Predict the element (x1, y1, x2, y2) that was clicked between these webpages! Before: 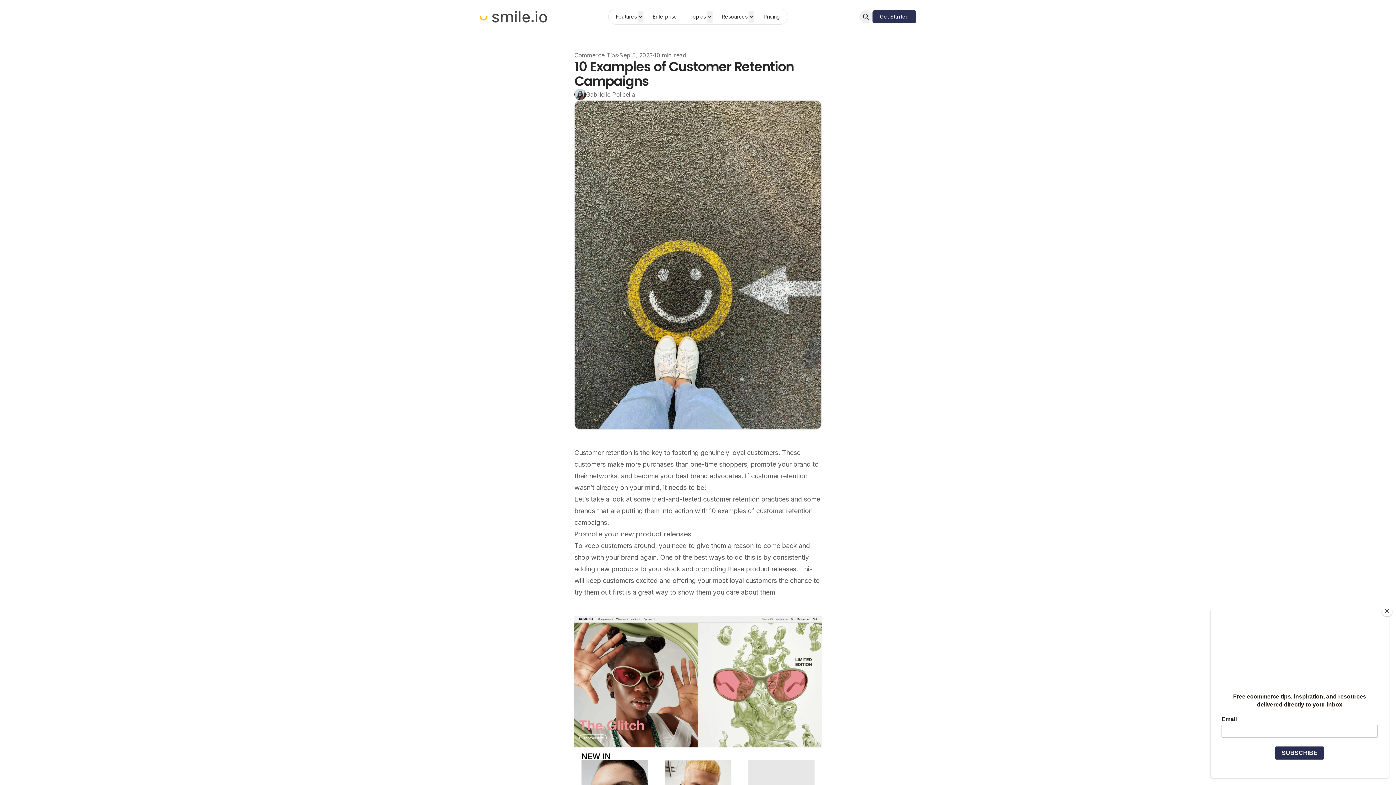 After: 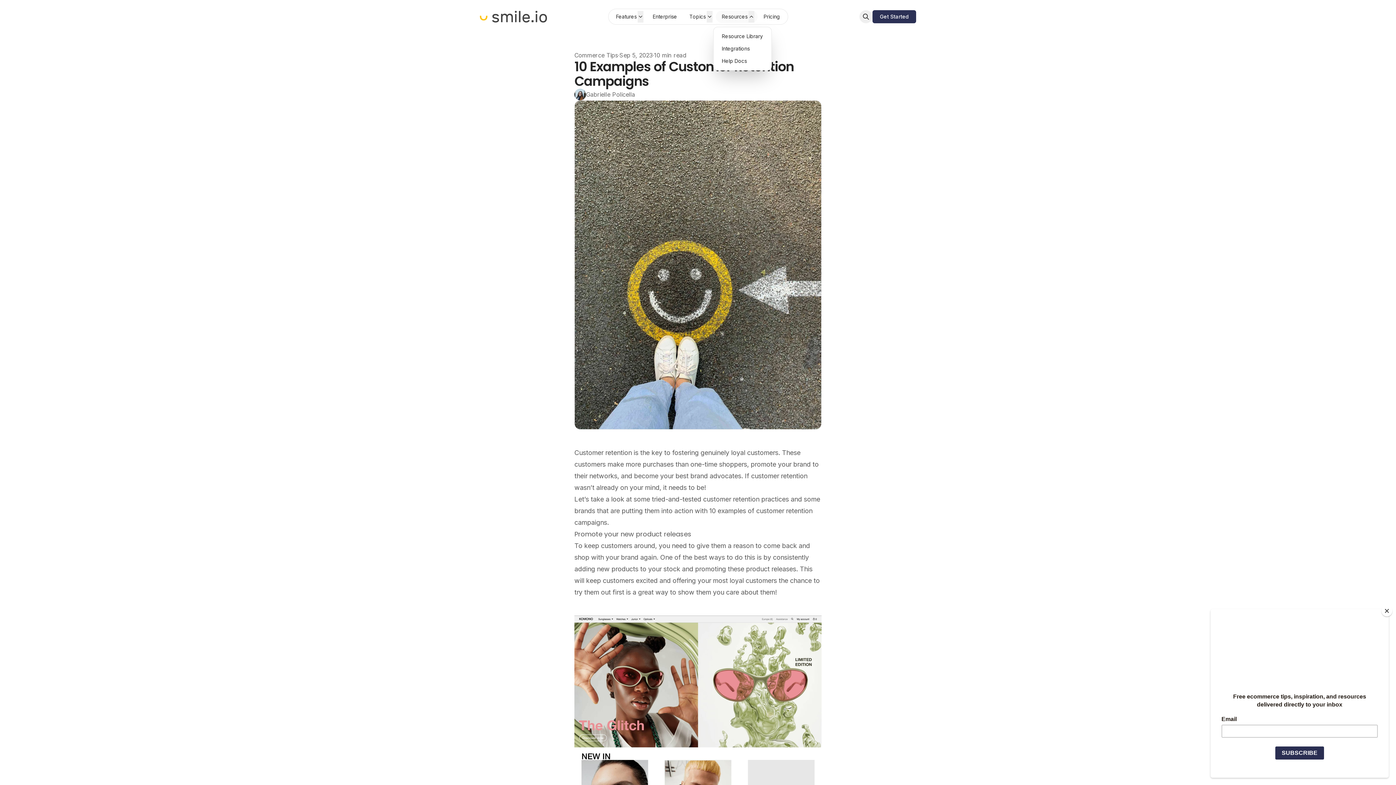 Action: bbox: (716, 10, 747, 22) label: Resources